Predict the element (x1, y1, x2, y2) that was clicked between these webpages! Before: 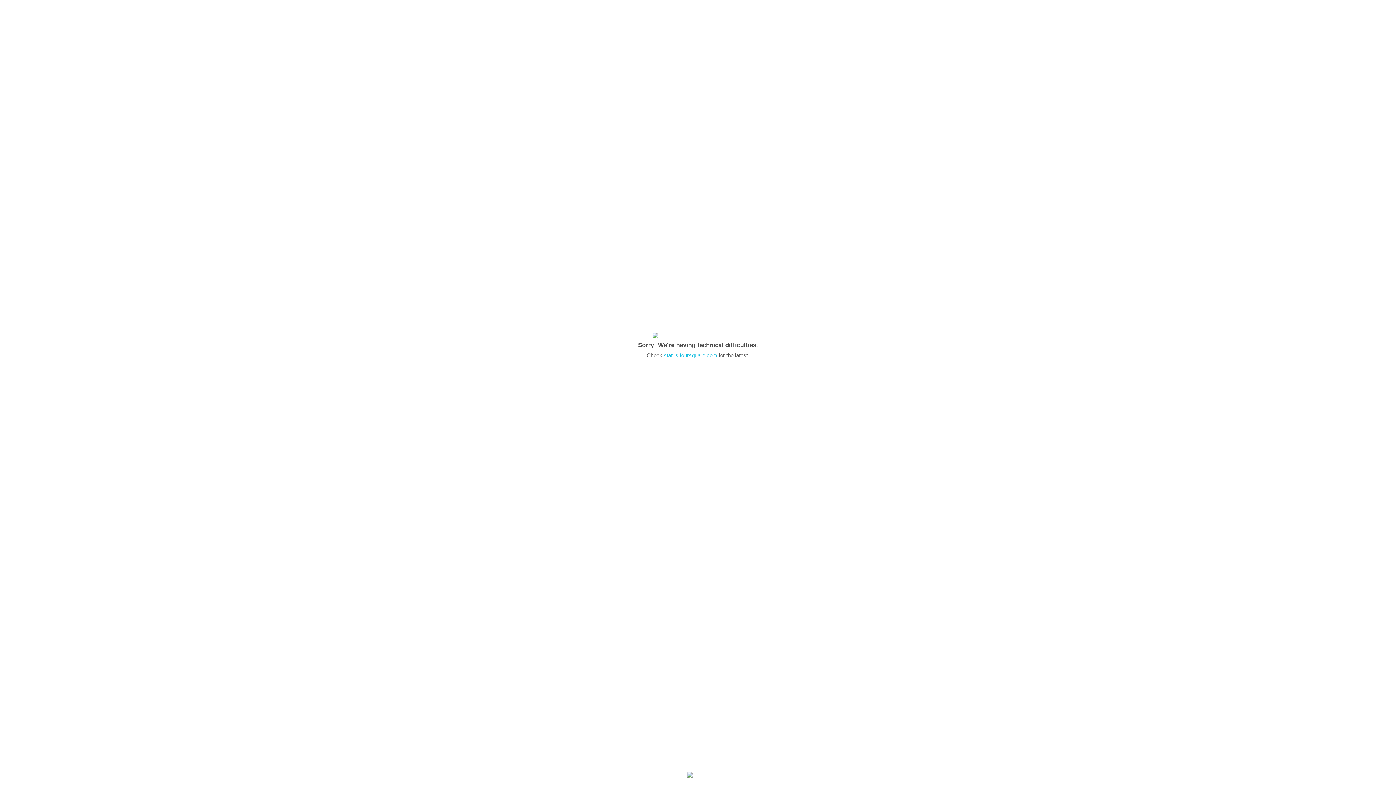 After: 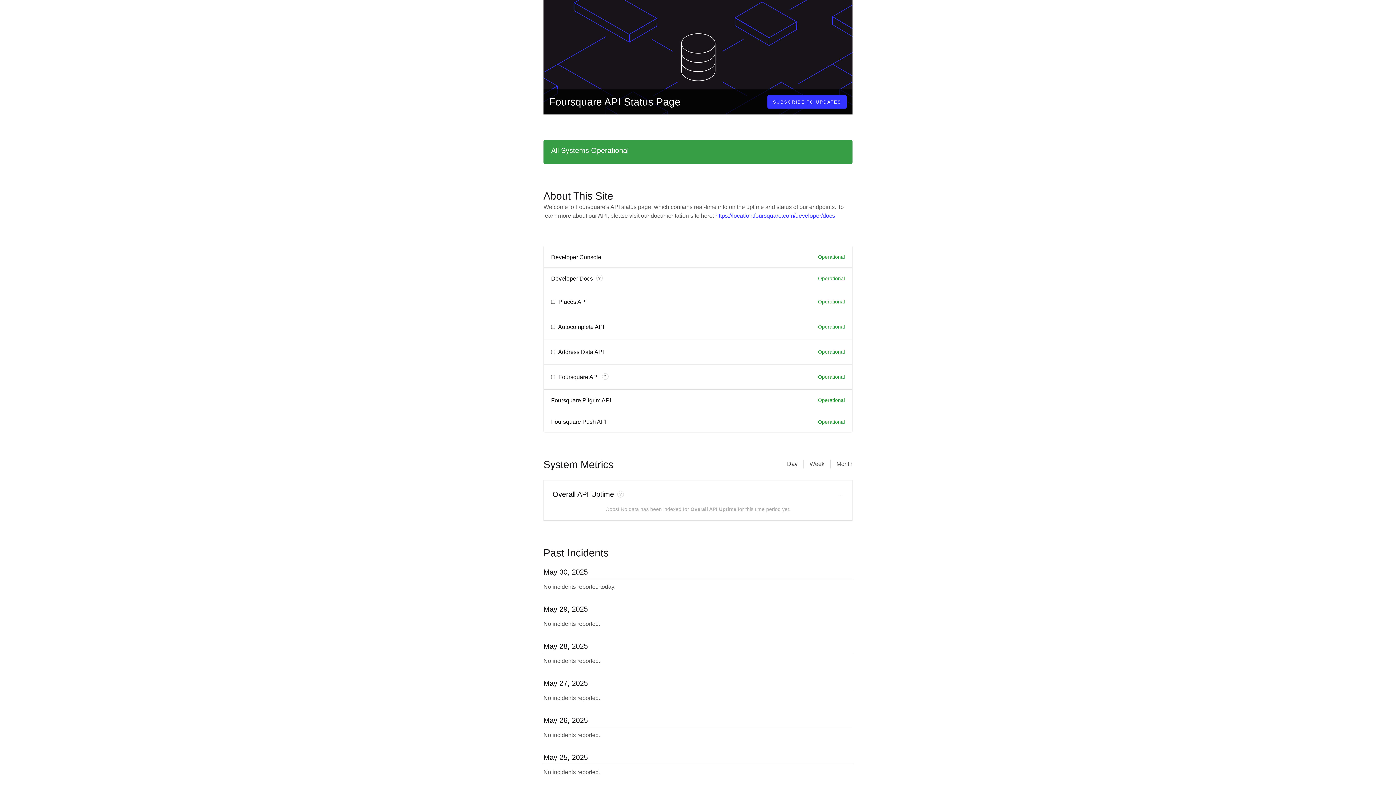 Action: bbox: (664, 352, 717, 358) label: status.foursquare.com